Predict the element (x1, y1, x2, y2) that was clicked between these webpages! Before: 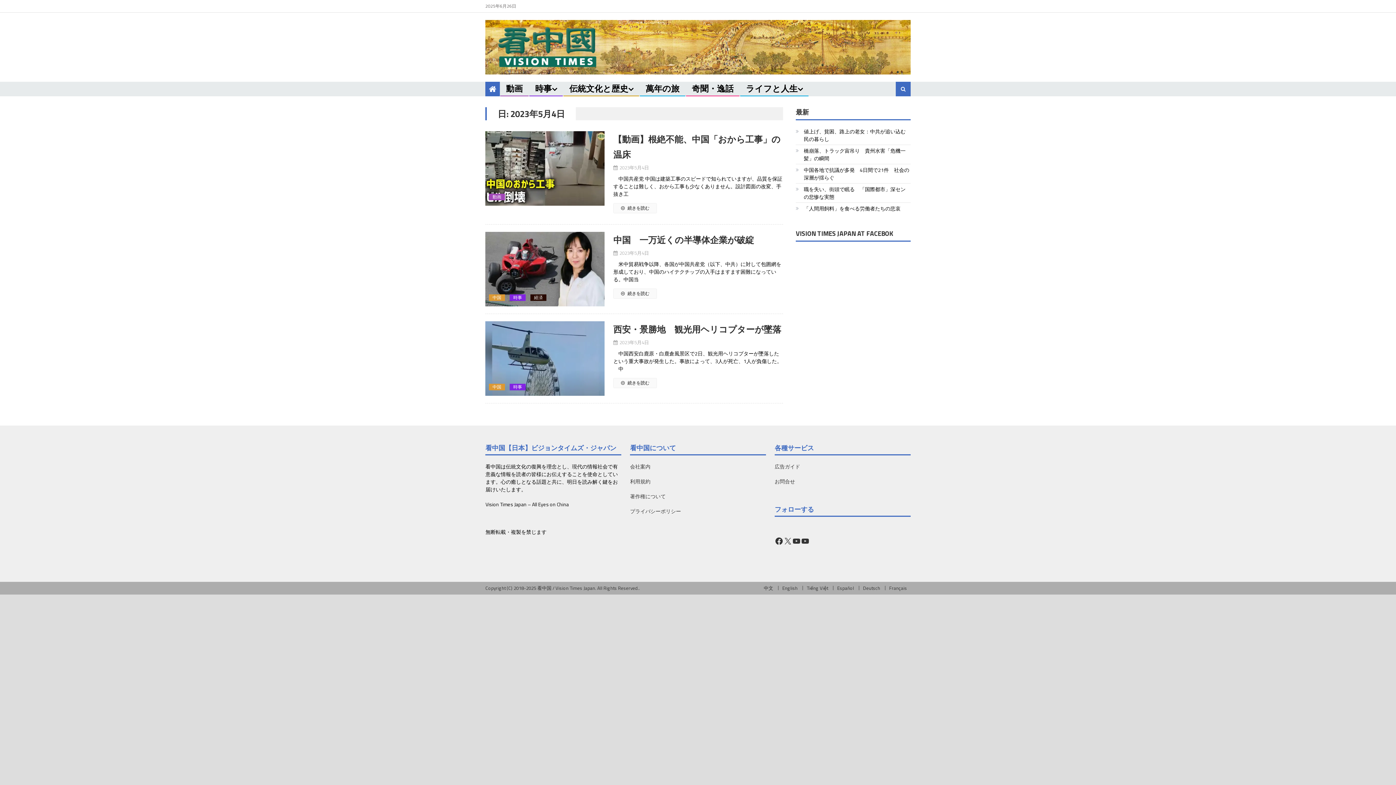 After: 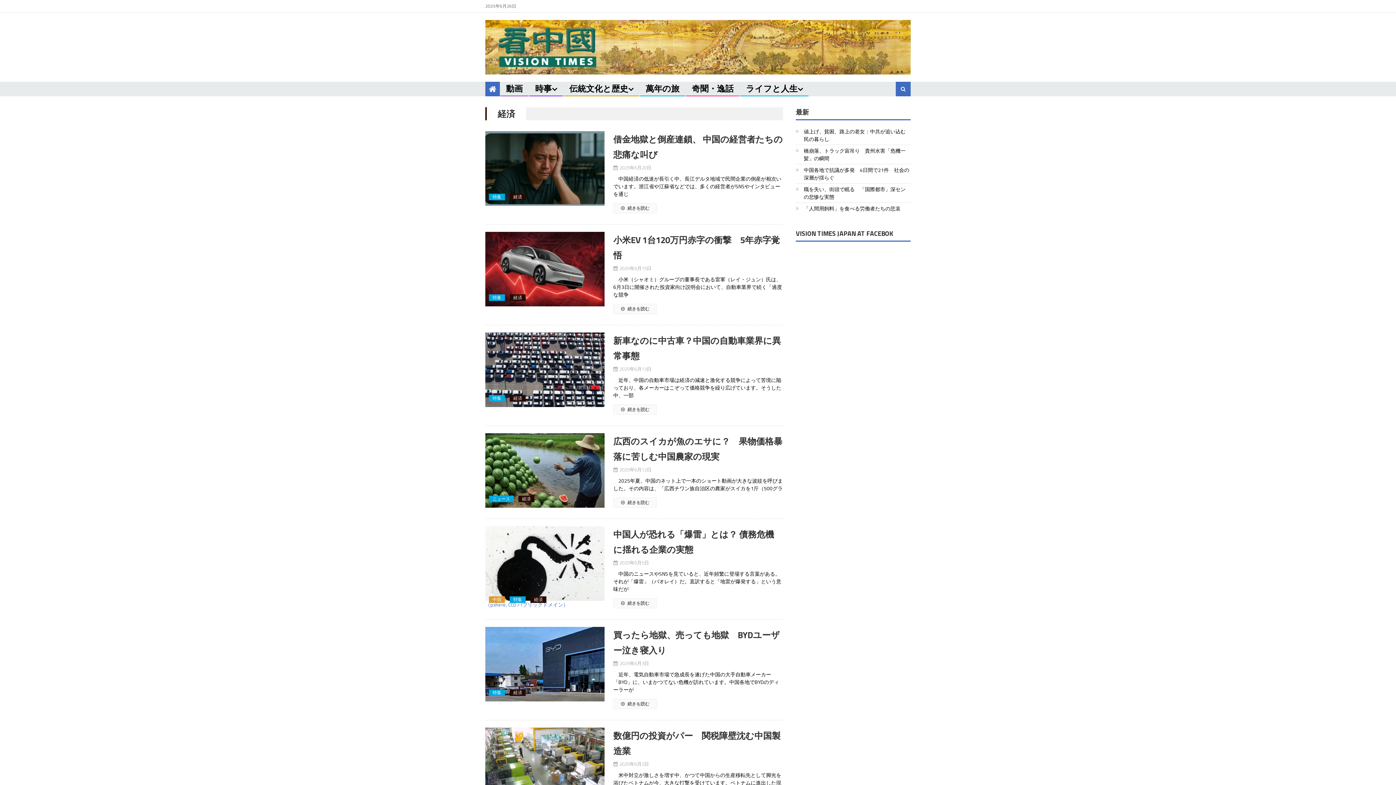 Action: bbox: (530, 294, 546, 301) label: 経済